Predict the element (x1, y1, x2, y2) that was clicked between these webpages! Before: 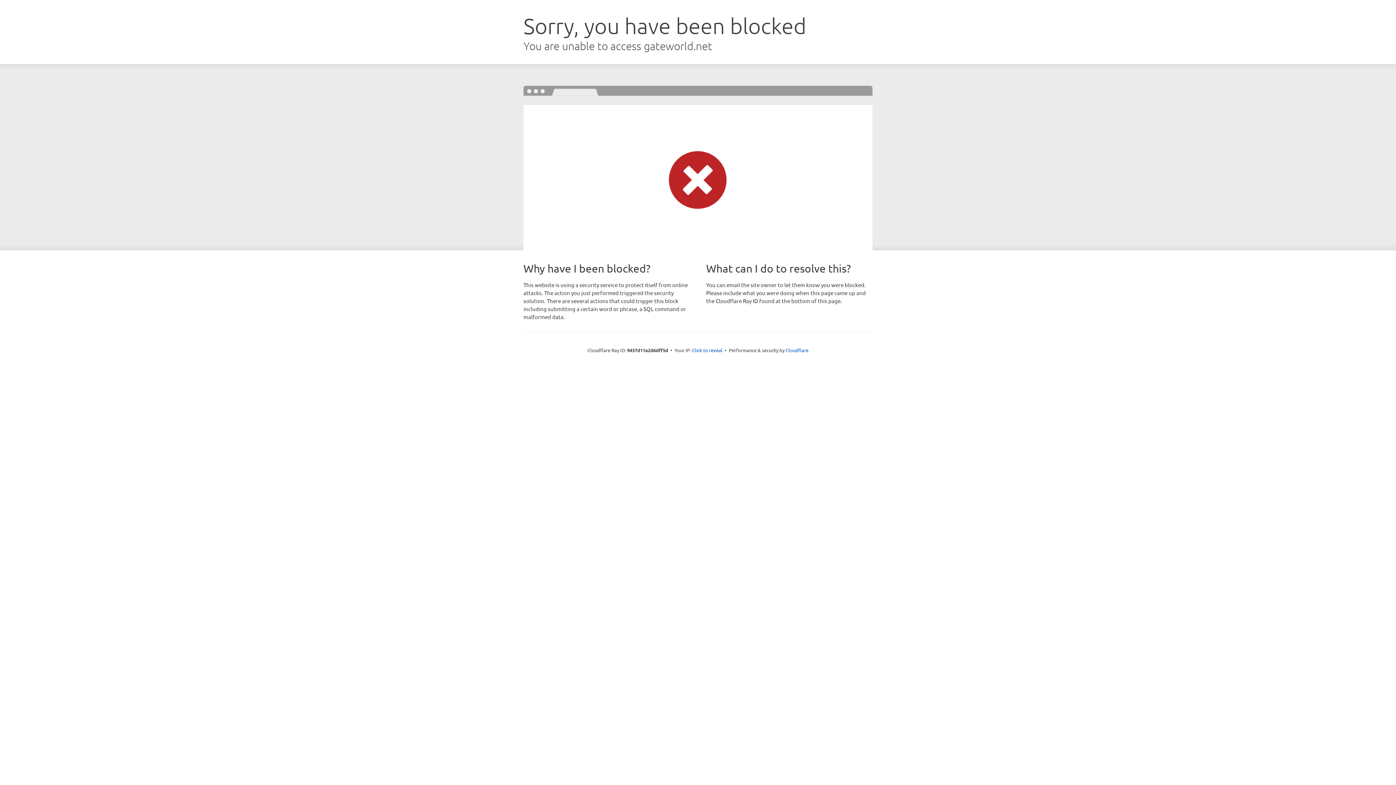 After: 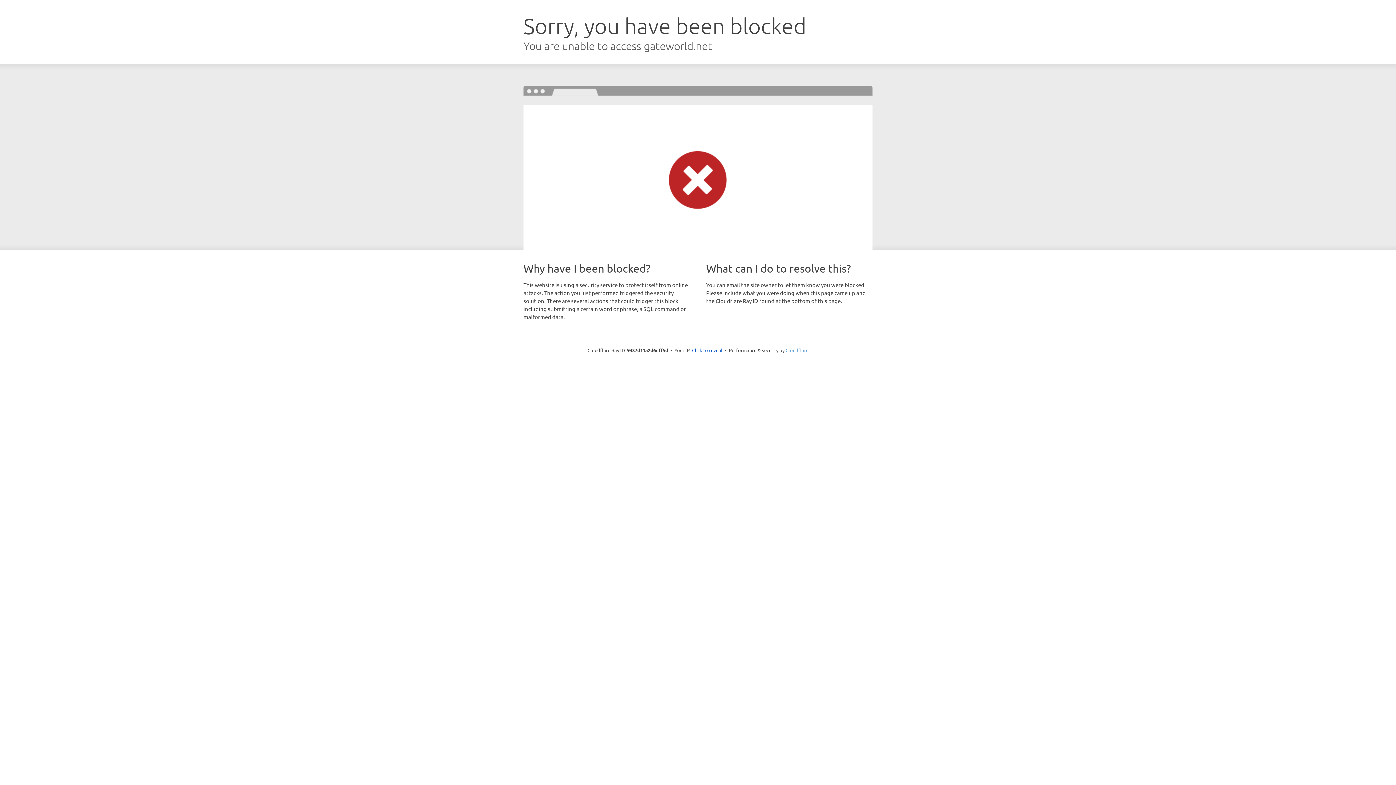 Action: label: Cloudflare bbox: (785, 347, 808, 353)